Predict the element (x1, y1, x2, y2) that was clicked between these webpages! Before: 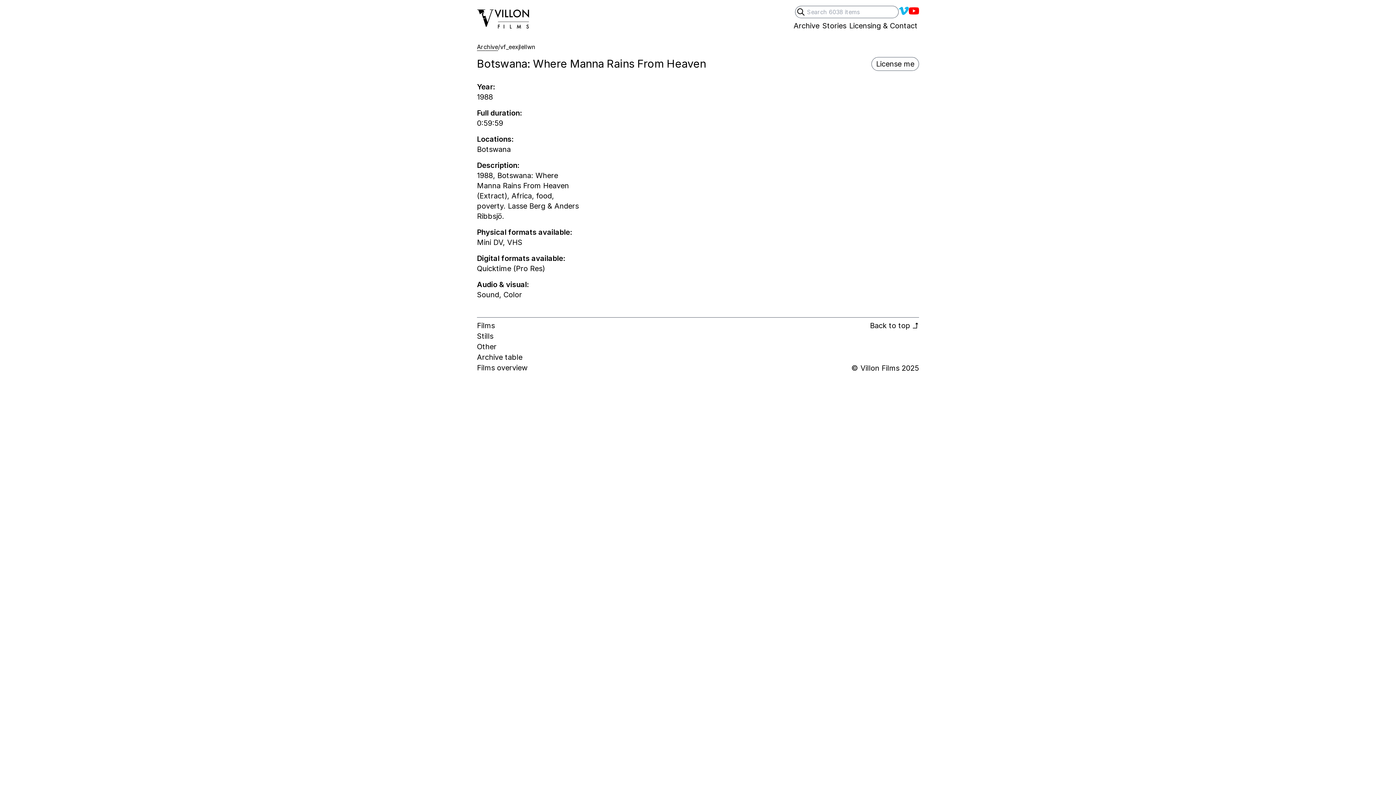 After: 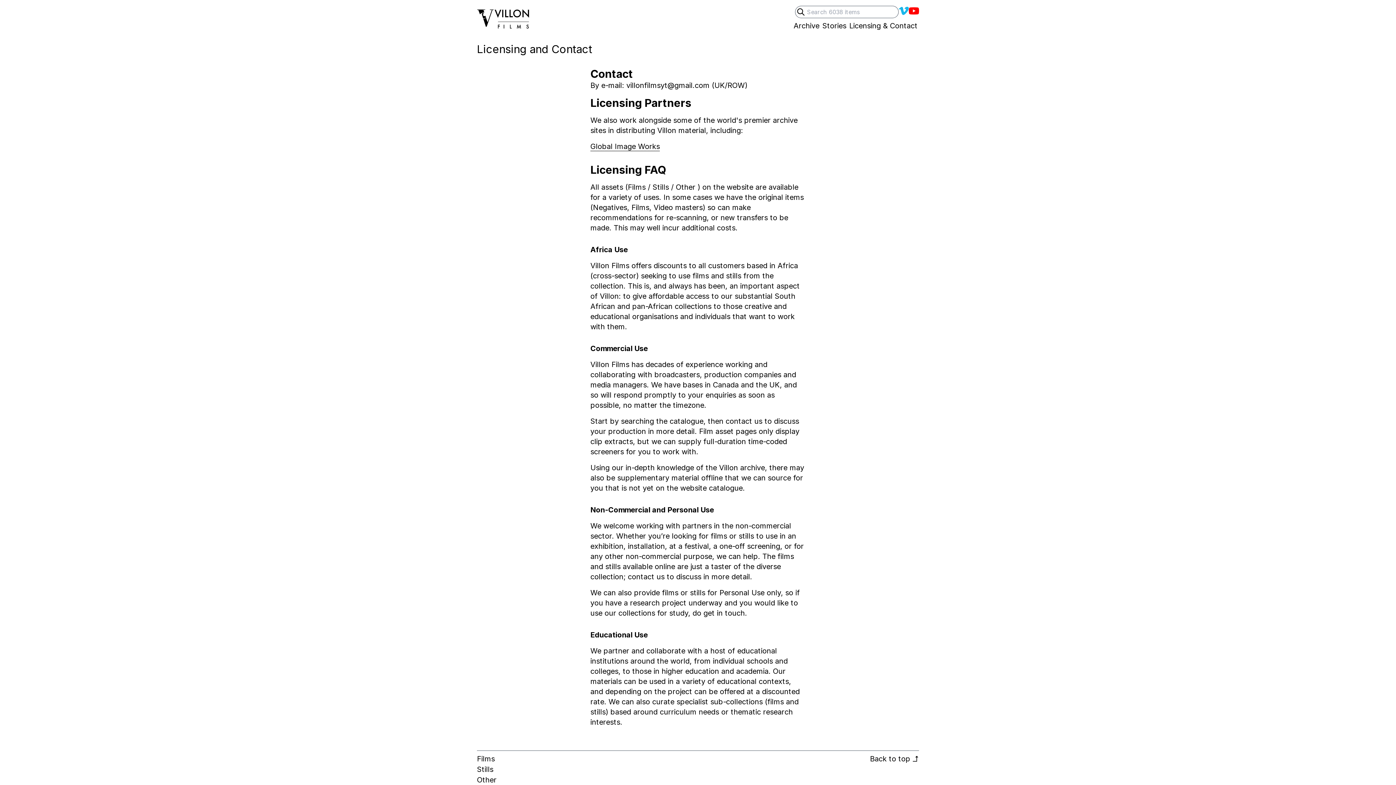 Action: bbox: (848, 20, 919, 30) label: Licensing & Contact